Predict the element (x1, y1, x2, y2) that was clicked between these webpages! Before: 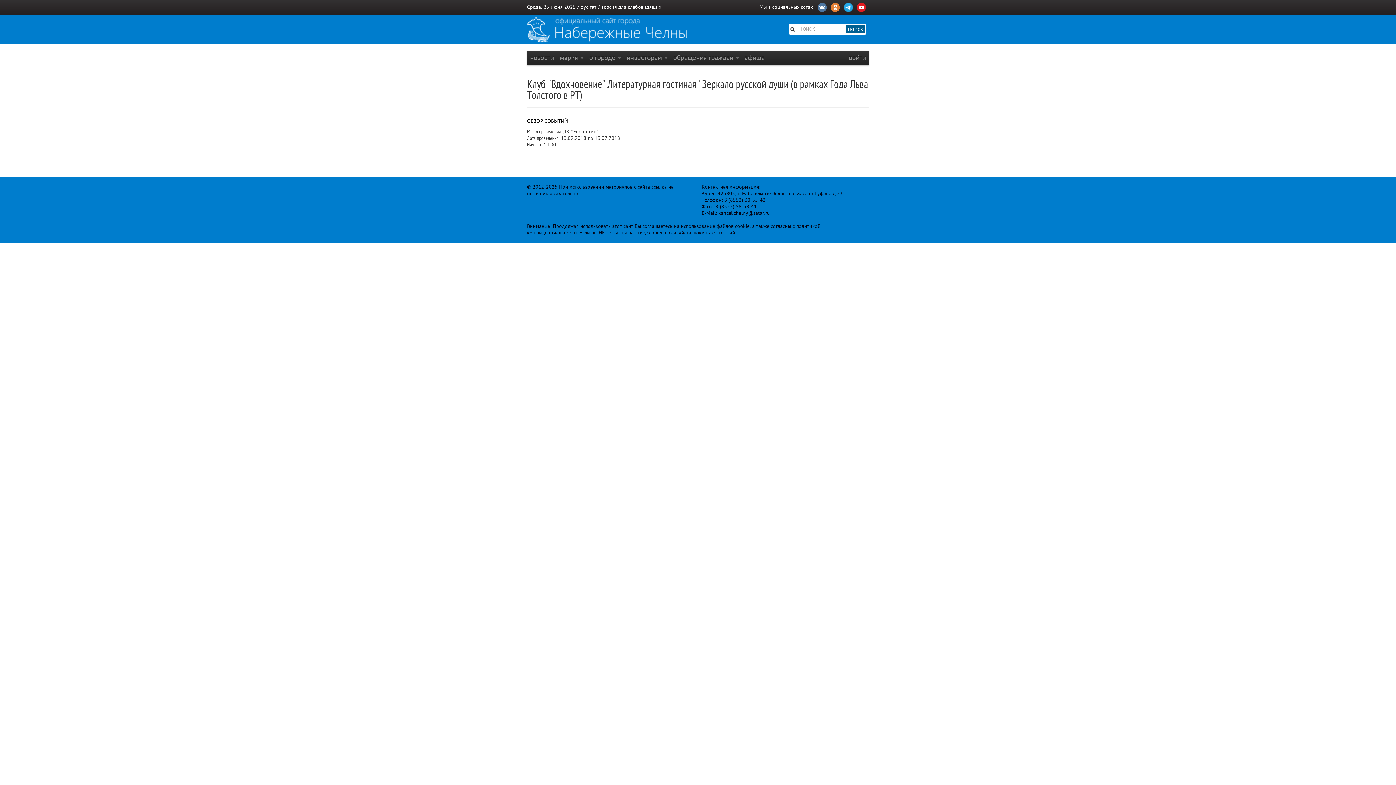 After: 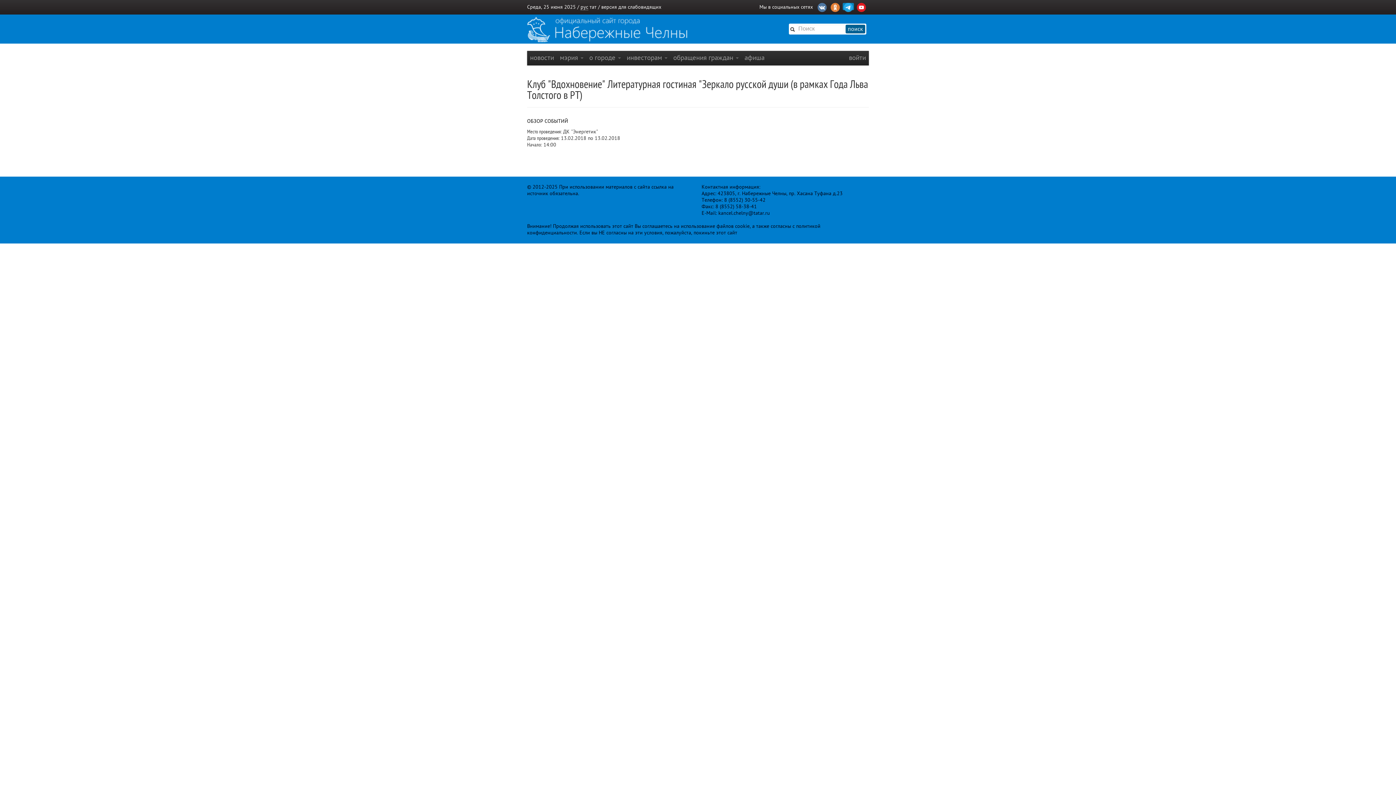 Action: bbox: (842, 2, 854, 10)